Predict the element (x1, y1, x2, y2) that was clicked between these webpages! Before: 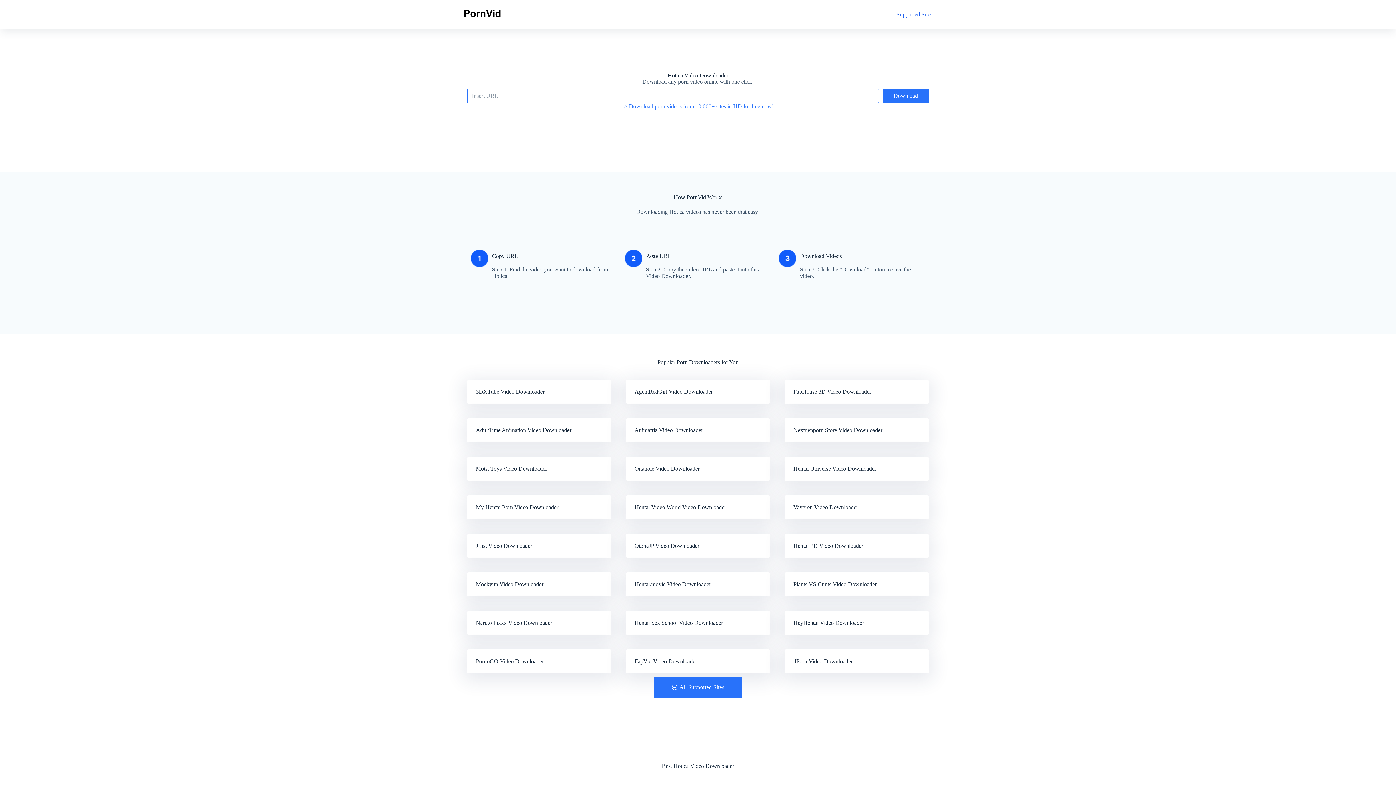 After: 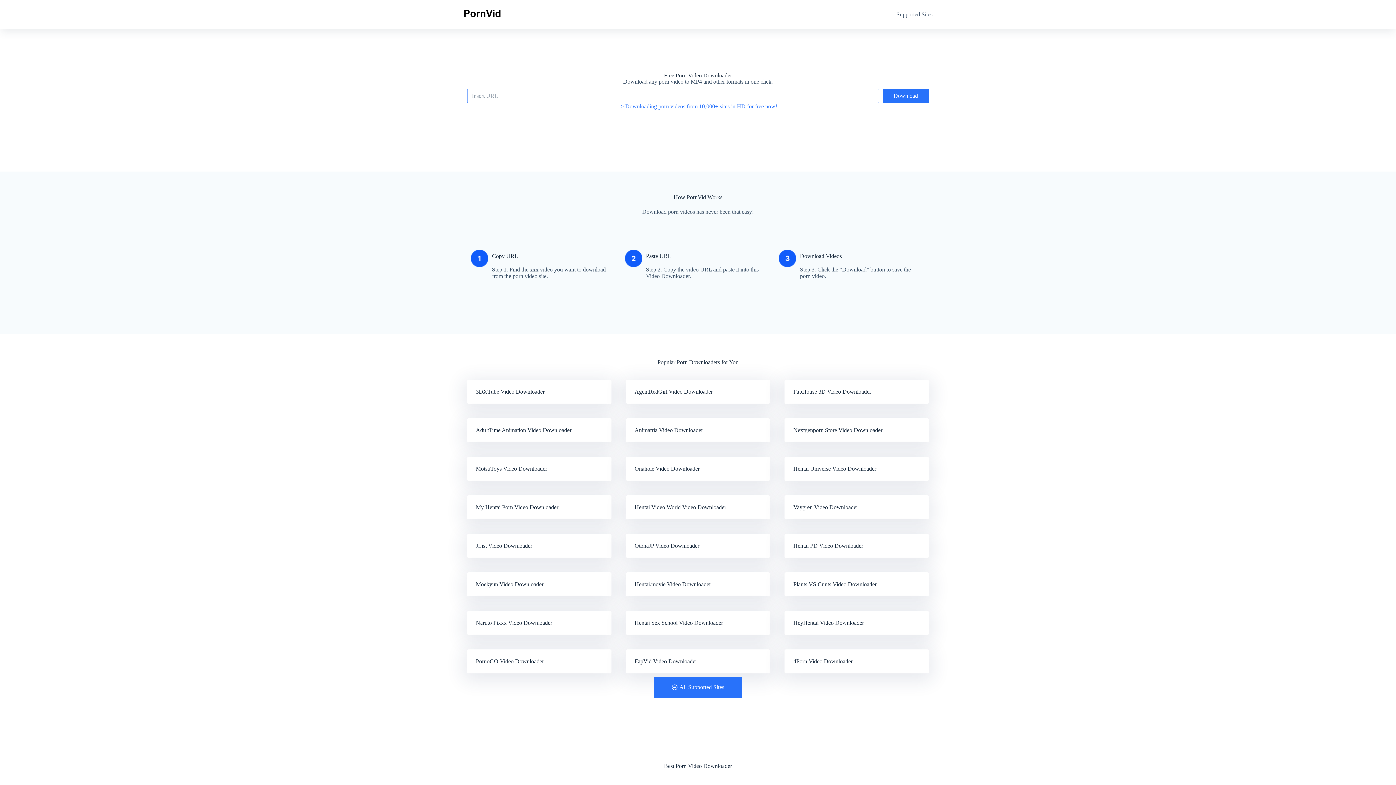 Action: bbox: (463, 8, 501, 20)